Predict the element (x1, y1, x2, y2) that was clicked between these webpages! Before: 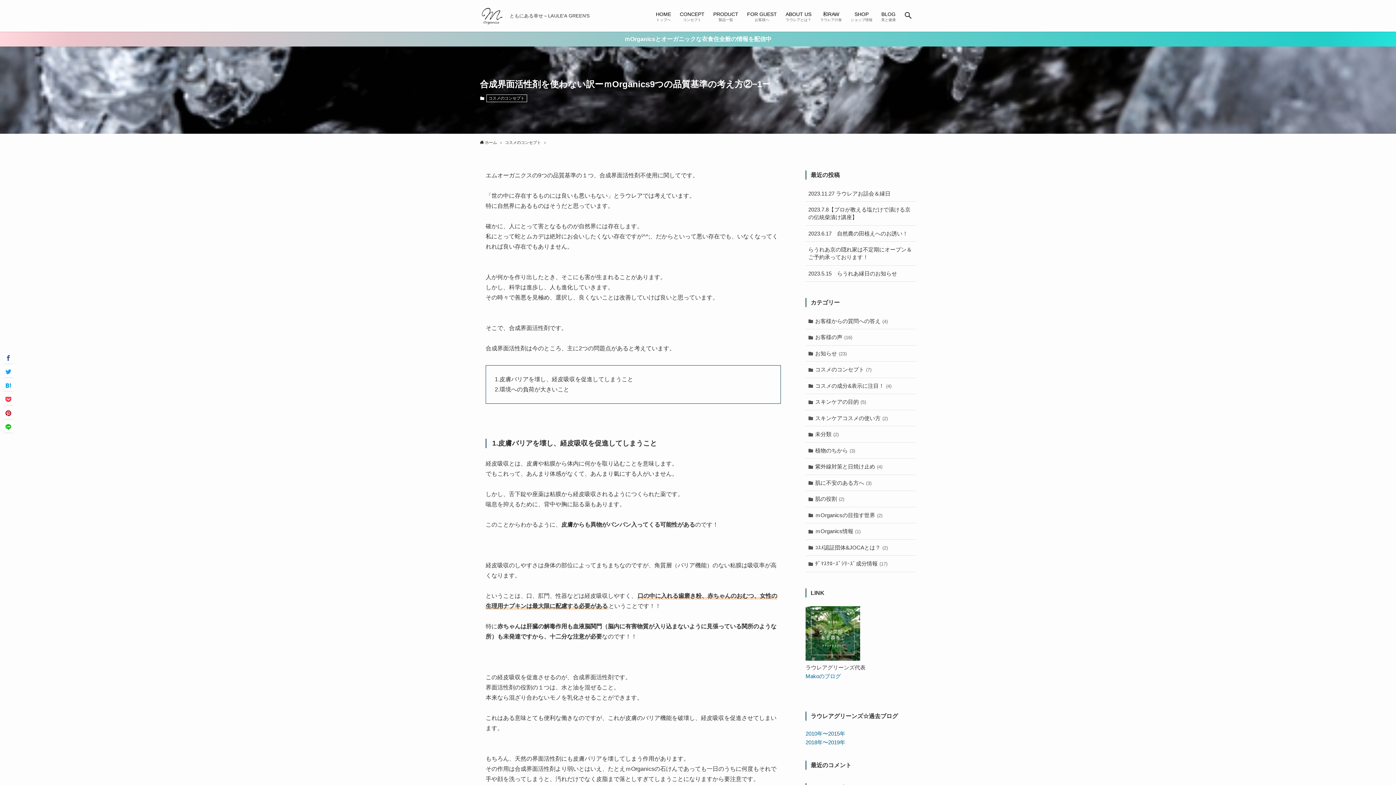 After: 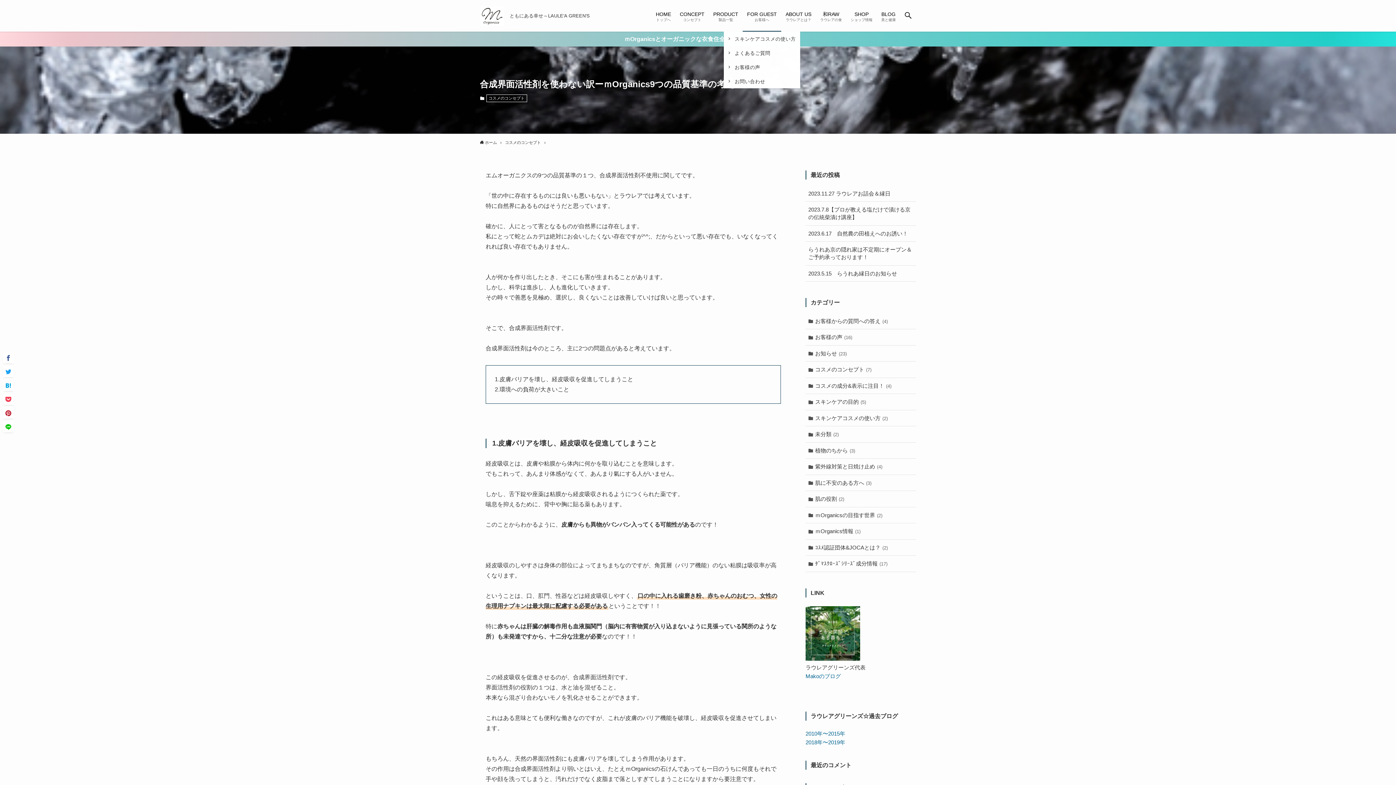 Action: label: FOR GUEST
お客様へ bbox: (742, 0, 781, 31)